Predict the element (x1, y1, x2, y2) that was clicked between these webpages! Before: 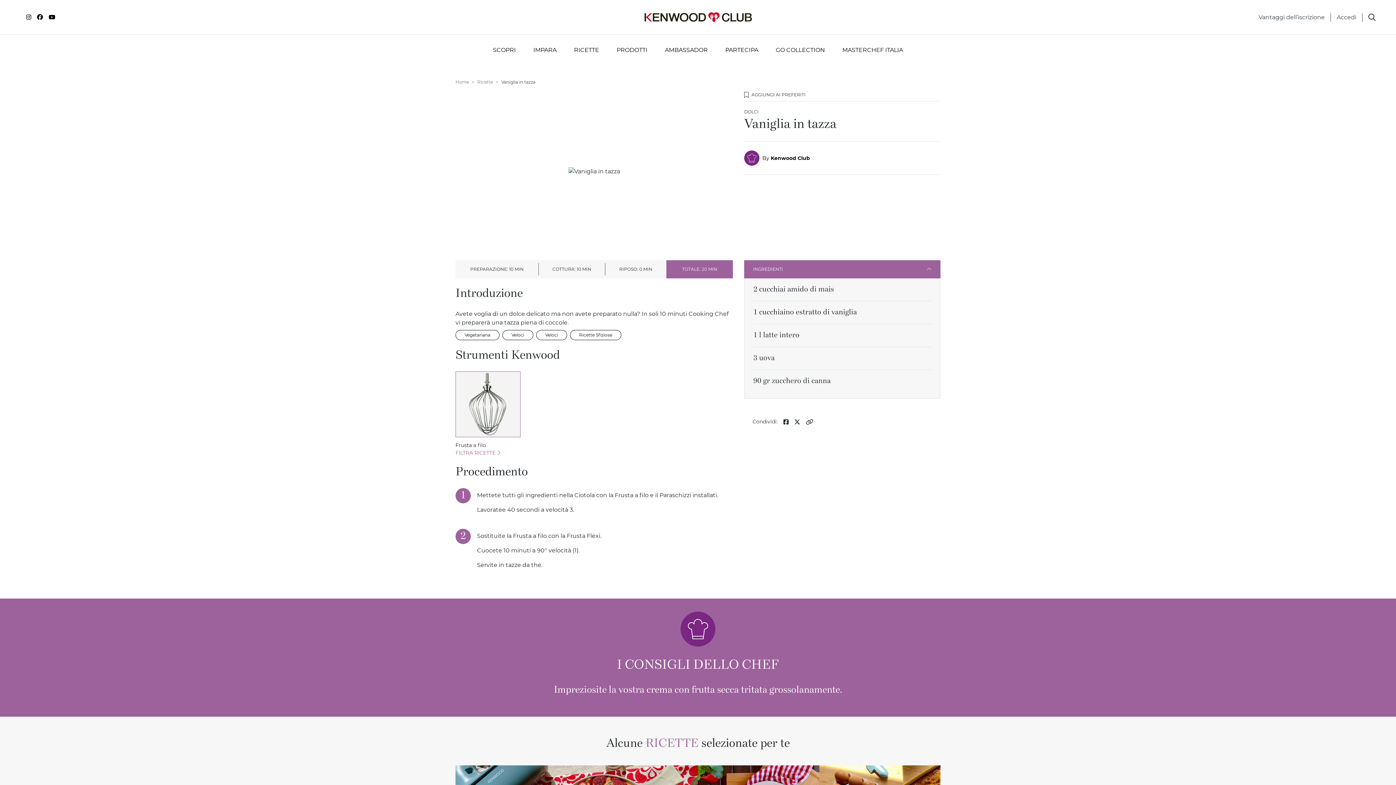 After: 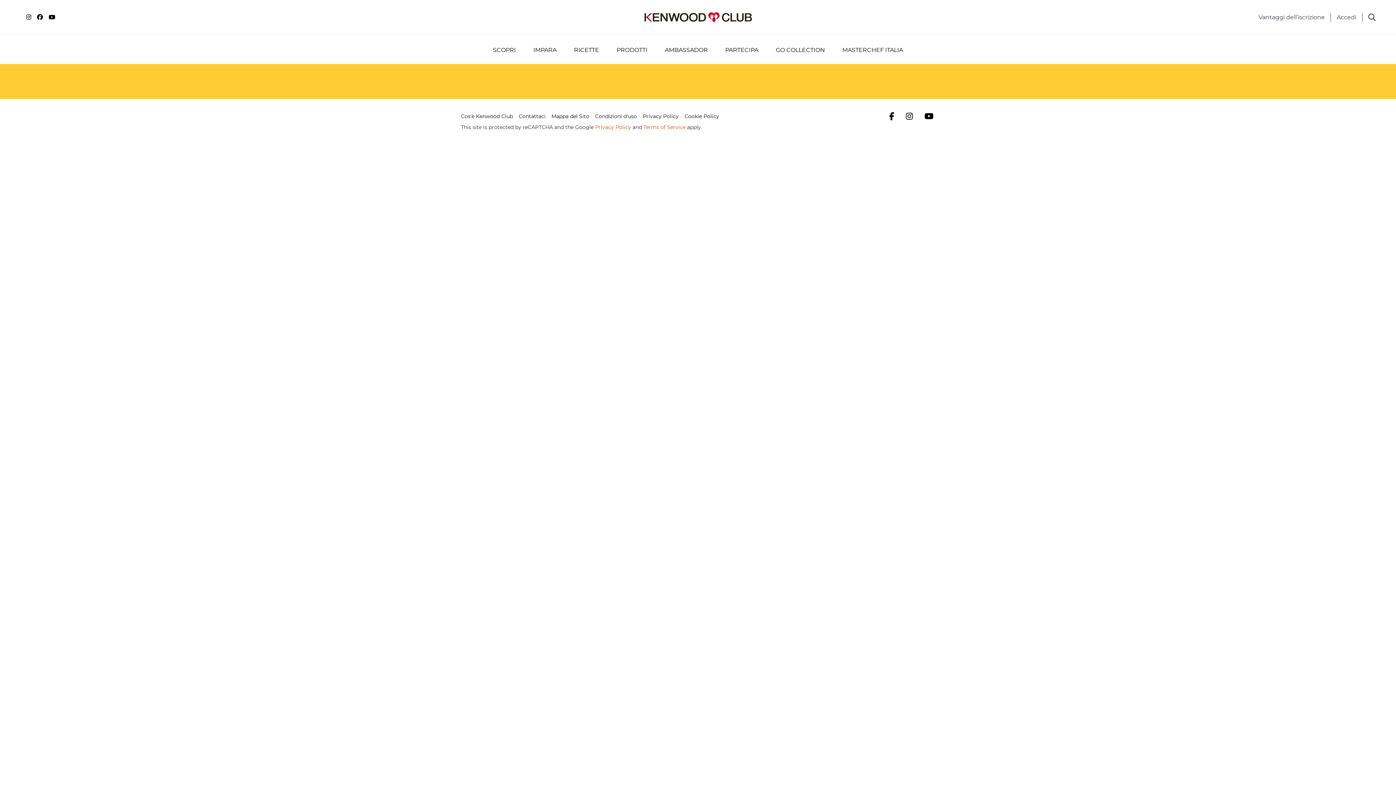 Action: bbox: (725, 45, 758, 52) label: PARTECIPA